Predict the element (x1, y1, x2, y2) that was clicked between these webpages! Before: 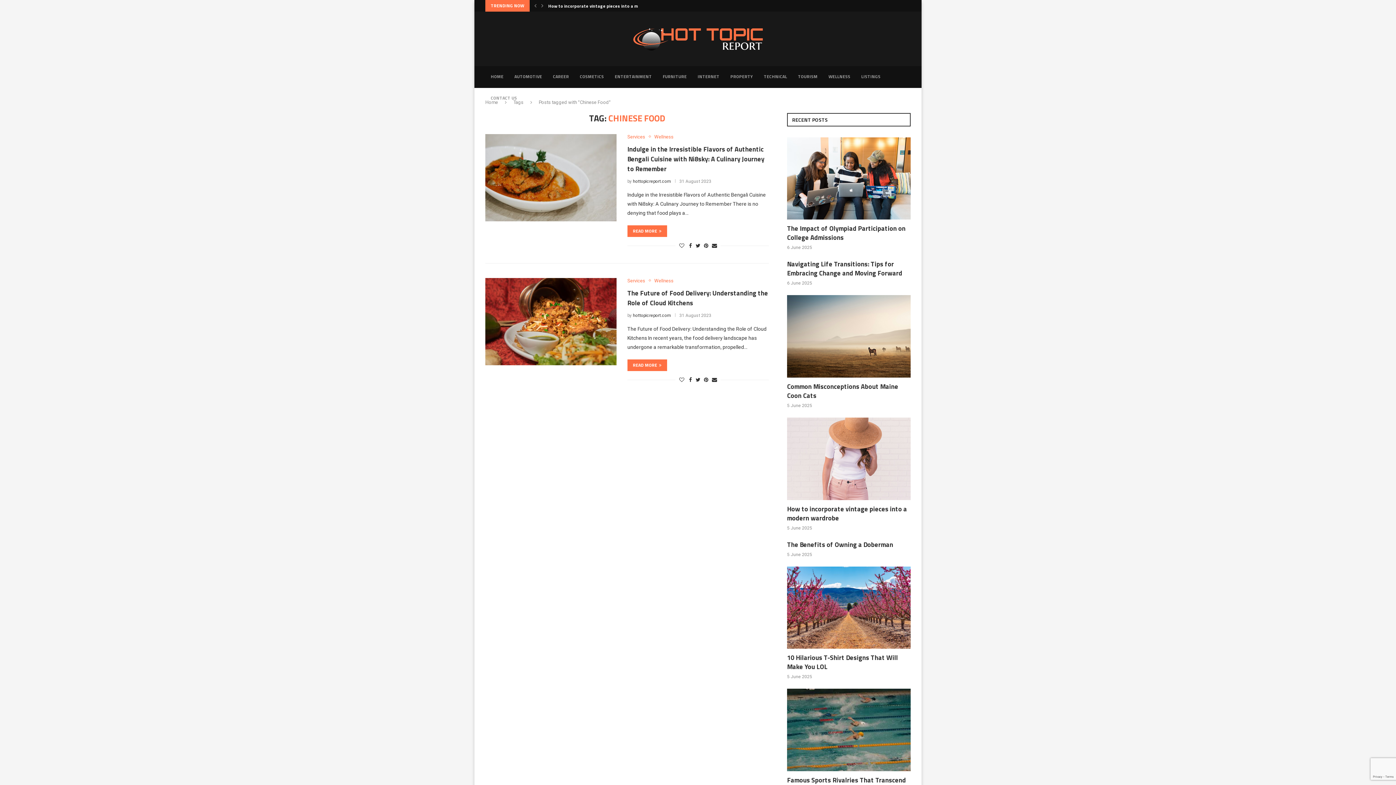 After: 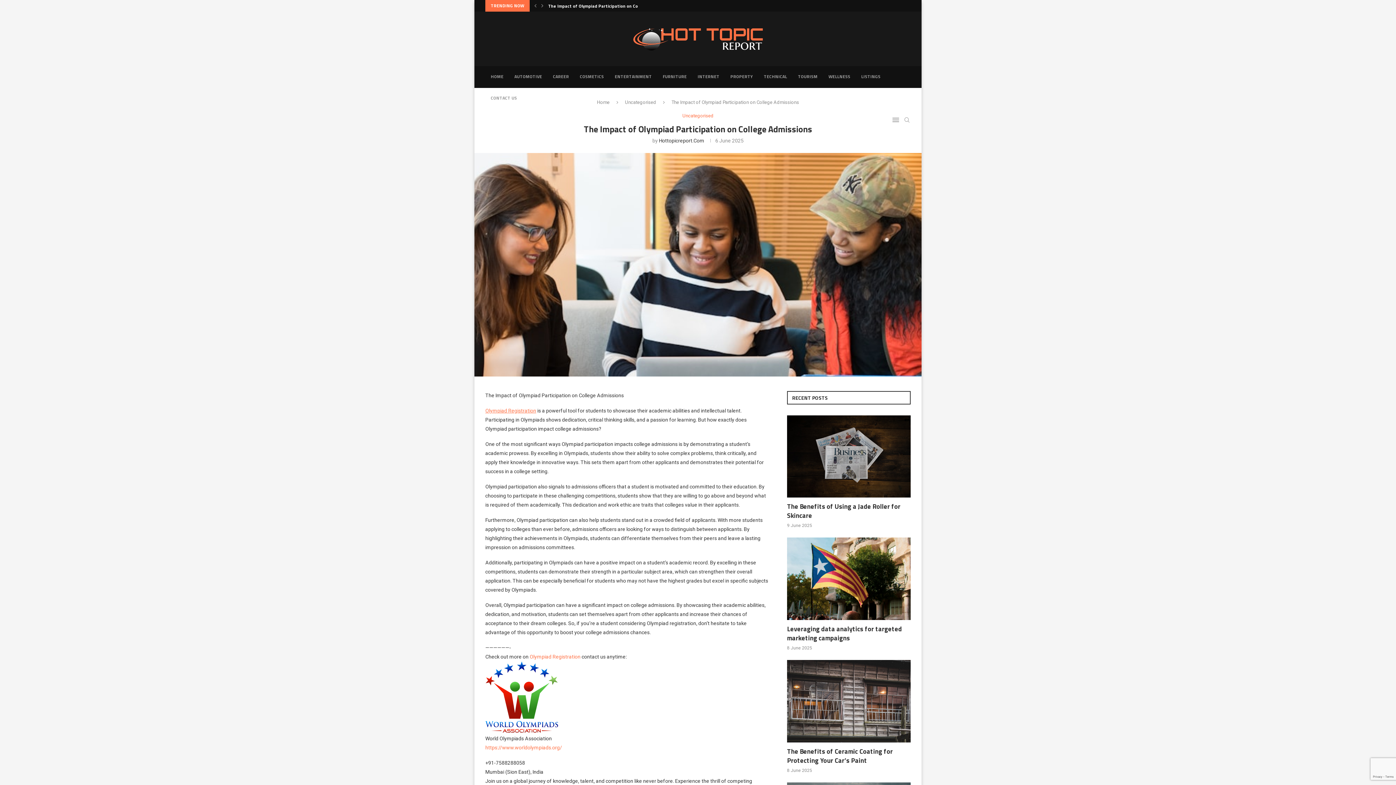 Action: label: The Impact of Olympiad Participation on College Admissions bbox: (787, 224, 910, 242)